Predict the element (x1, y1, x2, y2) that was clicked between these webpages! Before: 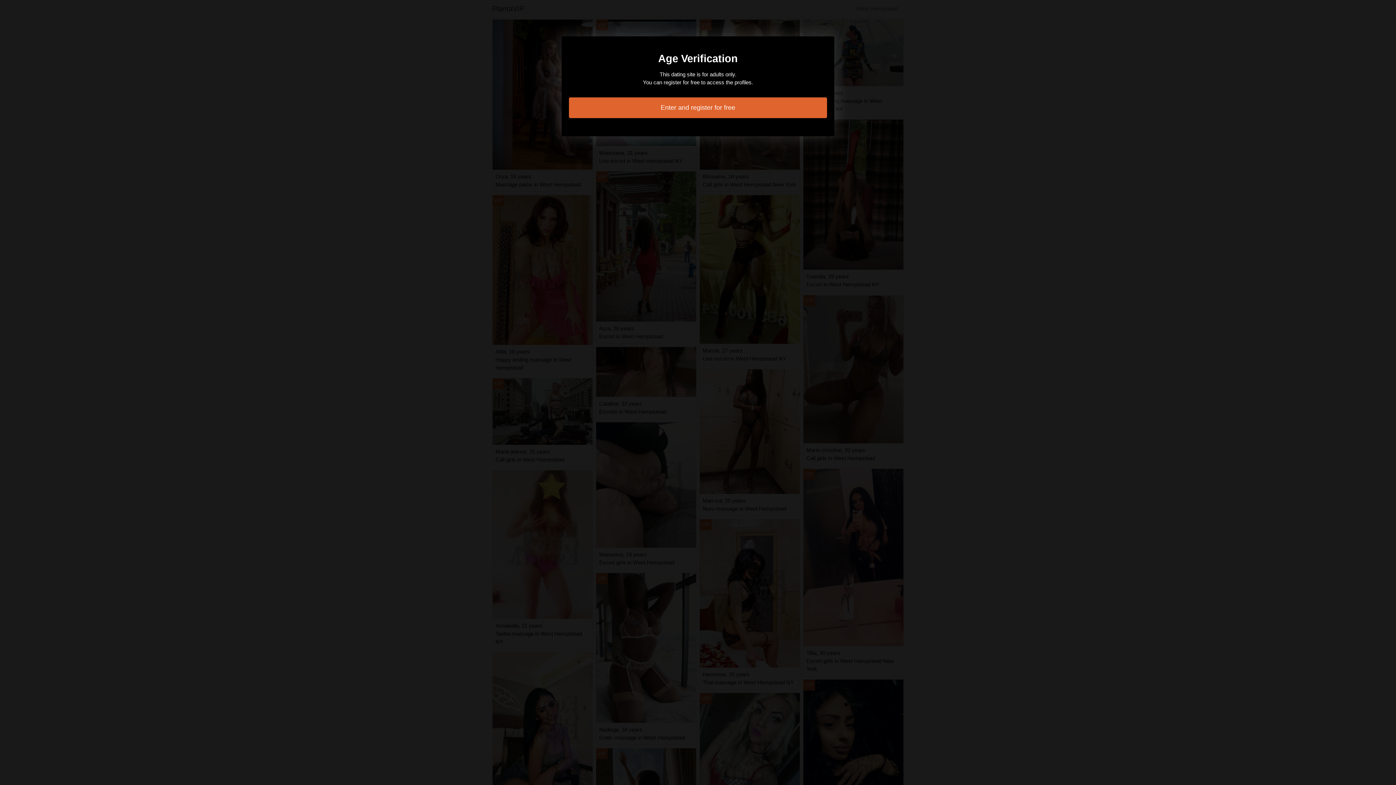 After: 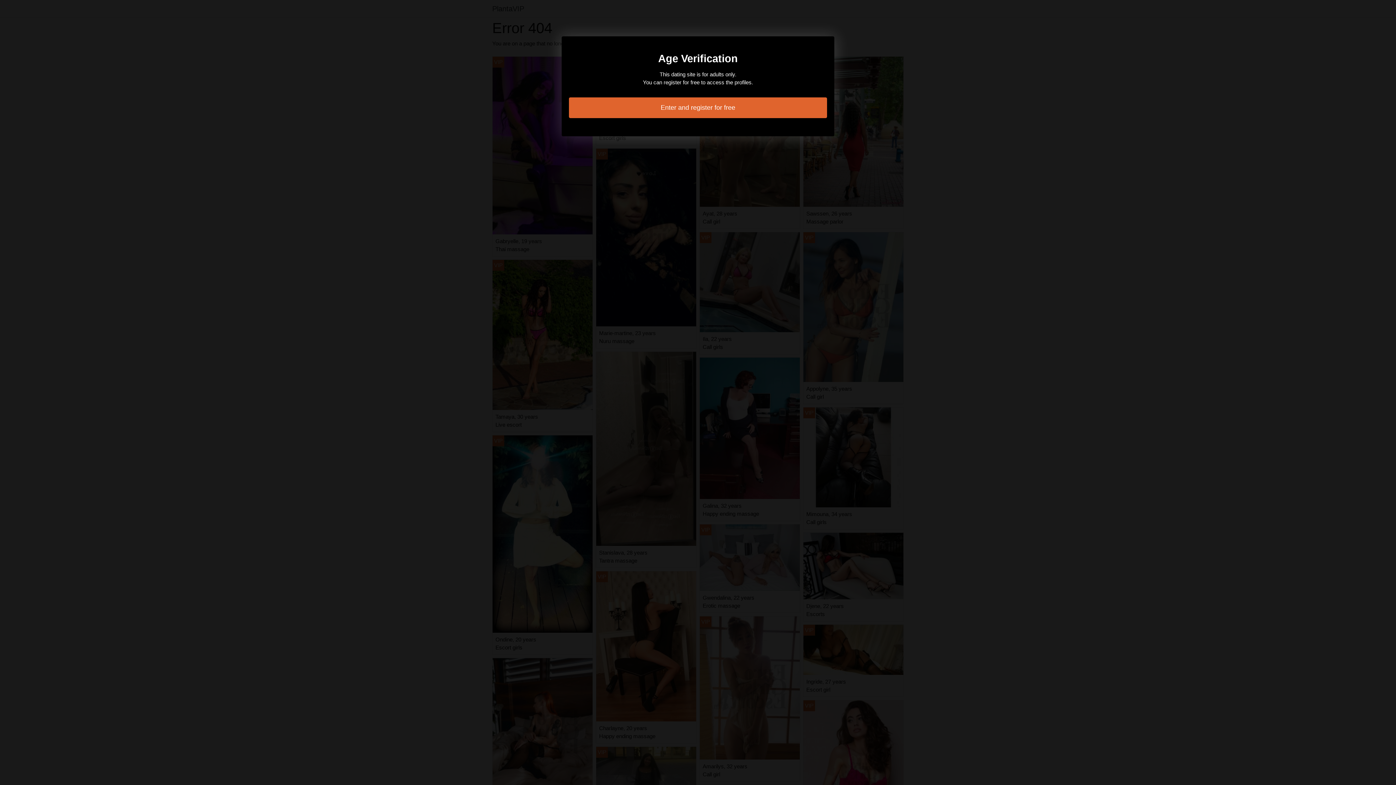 Action: bbox: (569, 97, 827, 118) label: Enter and register for free